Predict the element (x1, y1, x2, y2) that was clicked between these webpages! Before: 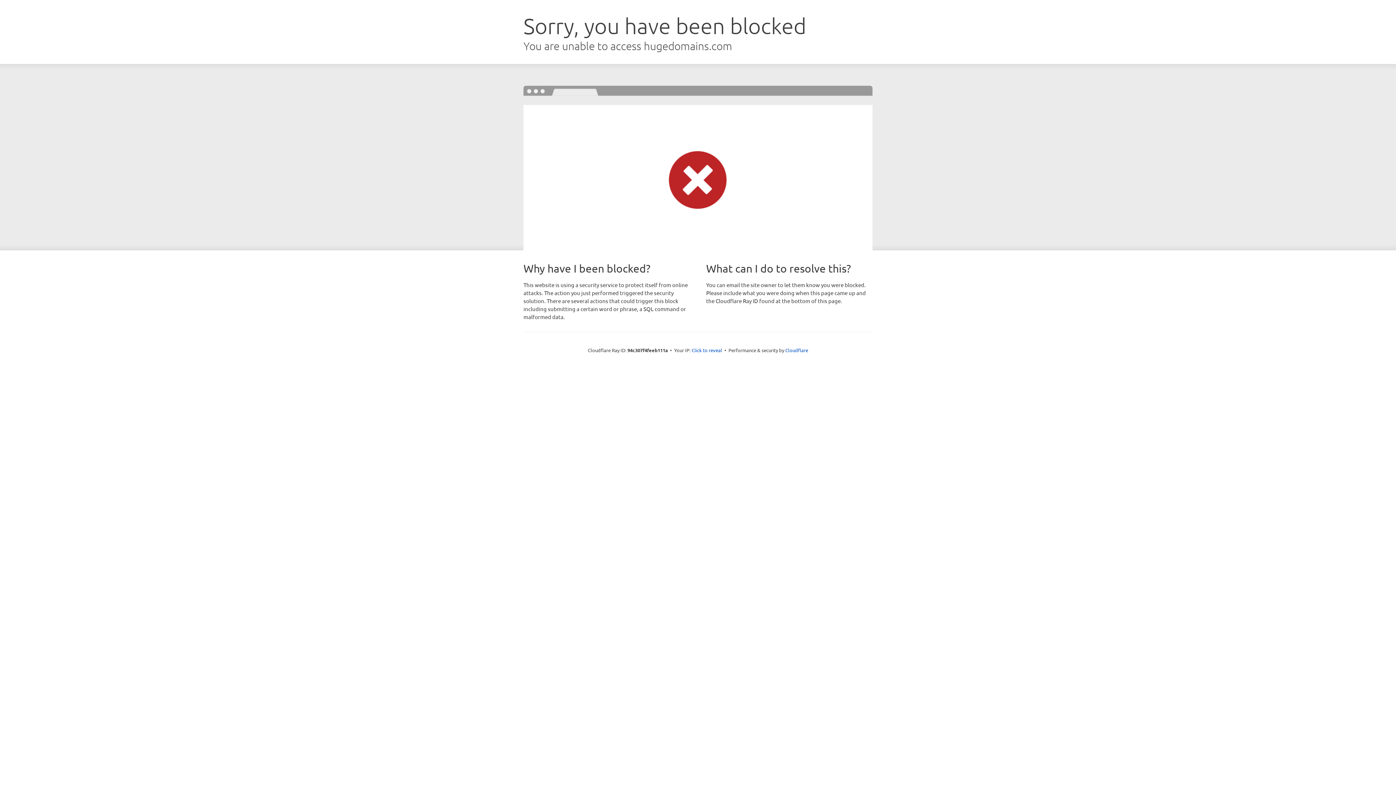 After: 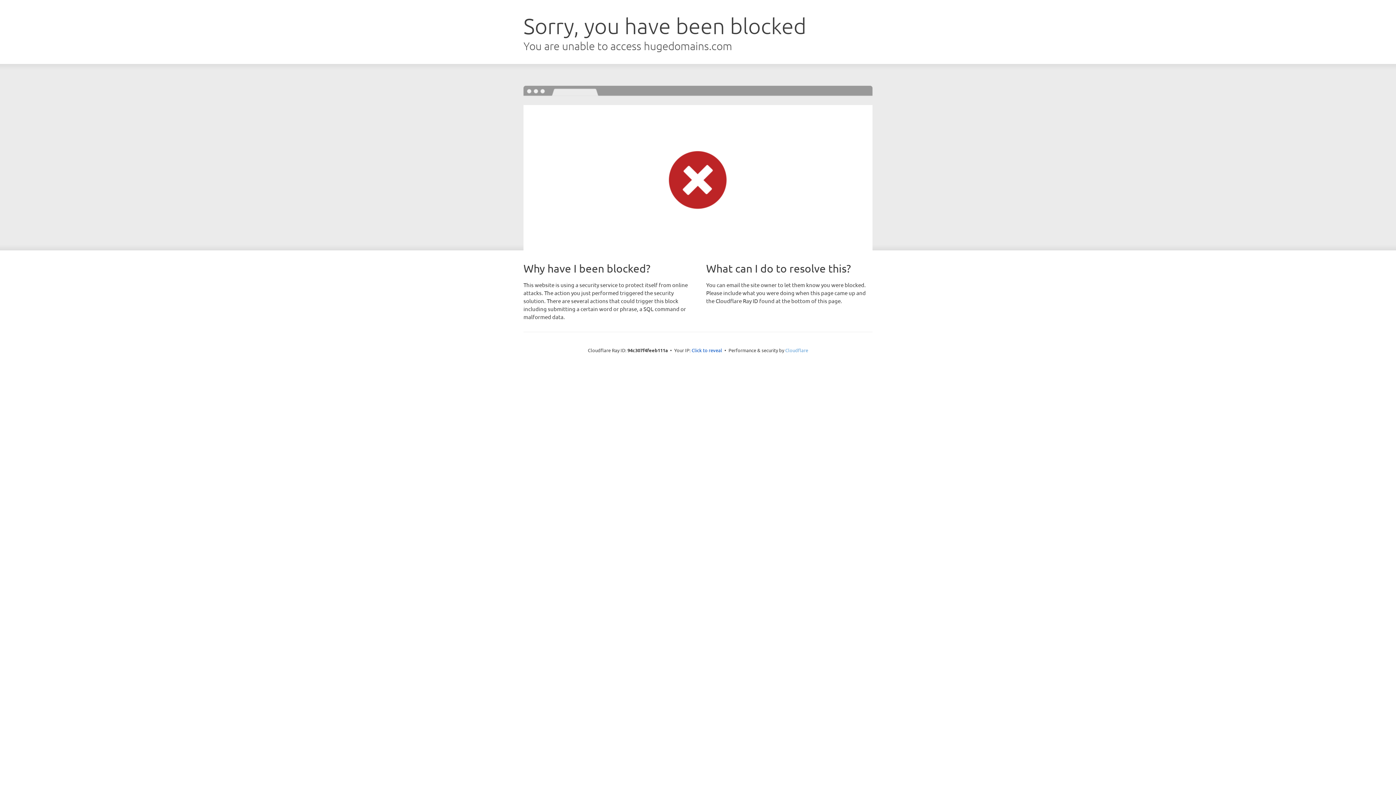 Action: label: Cloudflare bbox: (785, 347, 808, 353)